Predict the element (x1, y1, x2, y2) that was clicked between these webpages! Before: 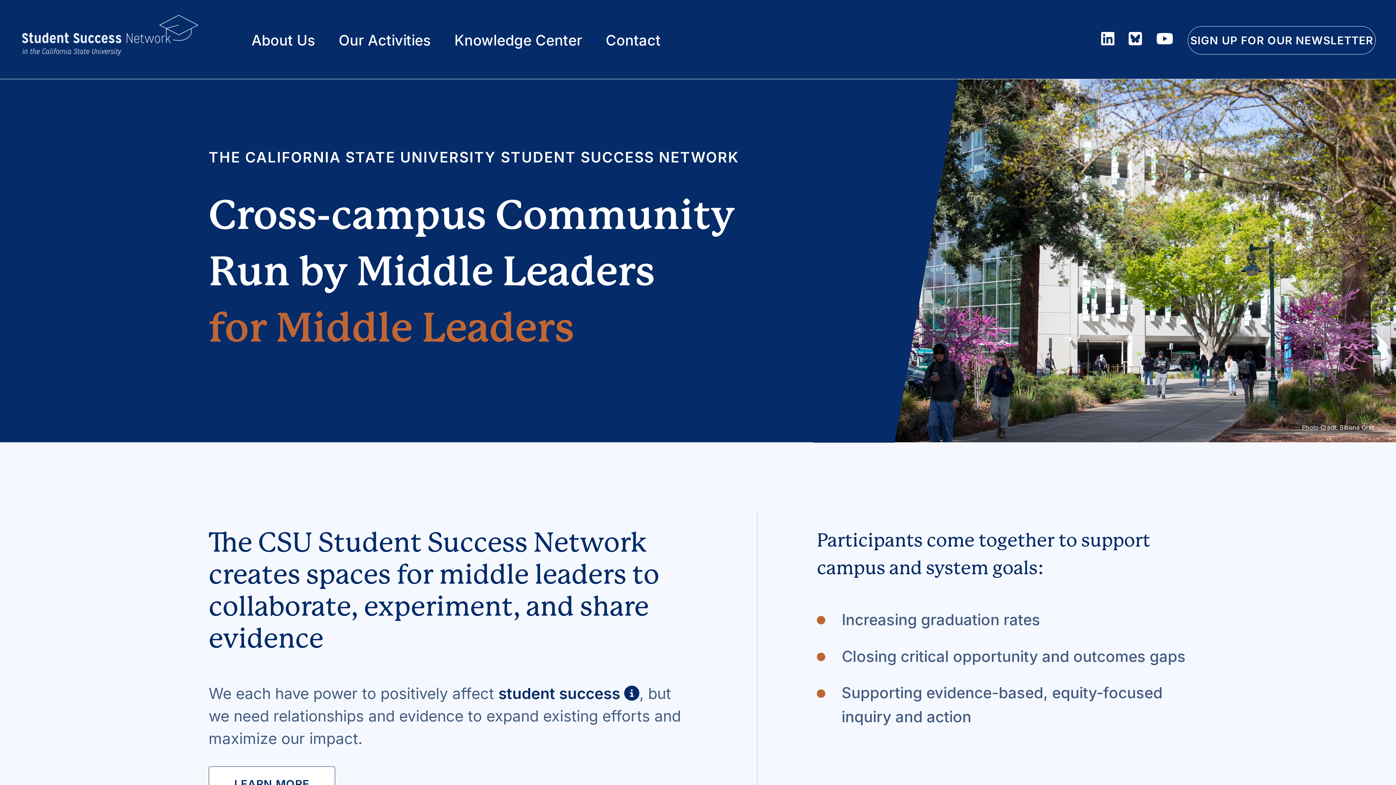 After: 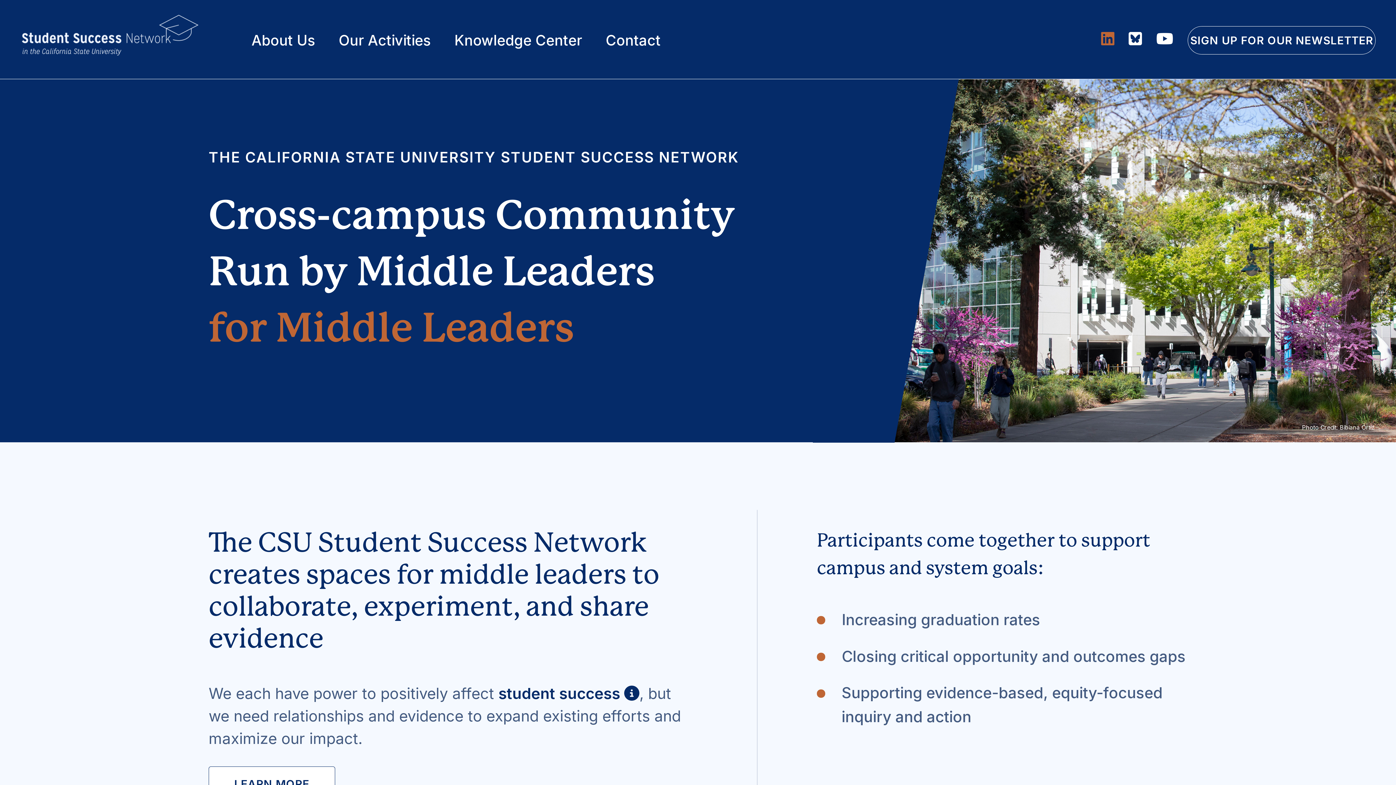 Action: bbox: (1101, 29, 1114, 47)